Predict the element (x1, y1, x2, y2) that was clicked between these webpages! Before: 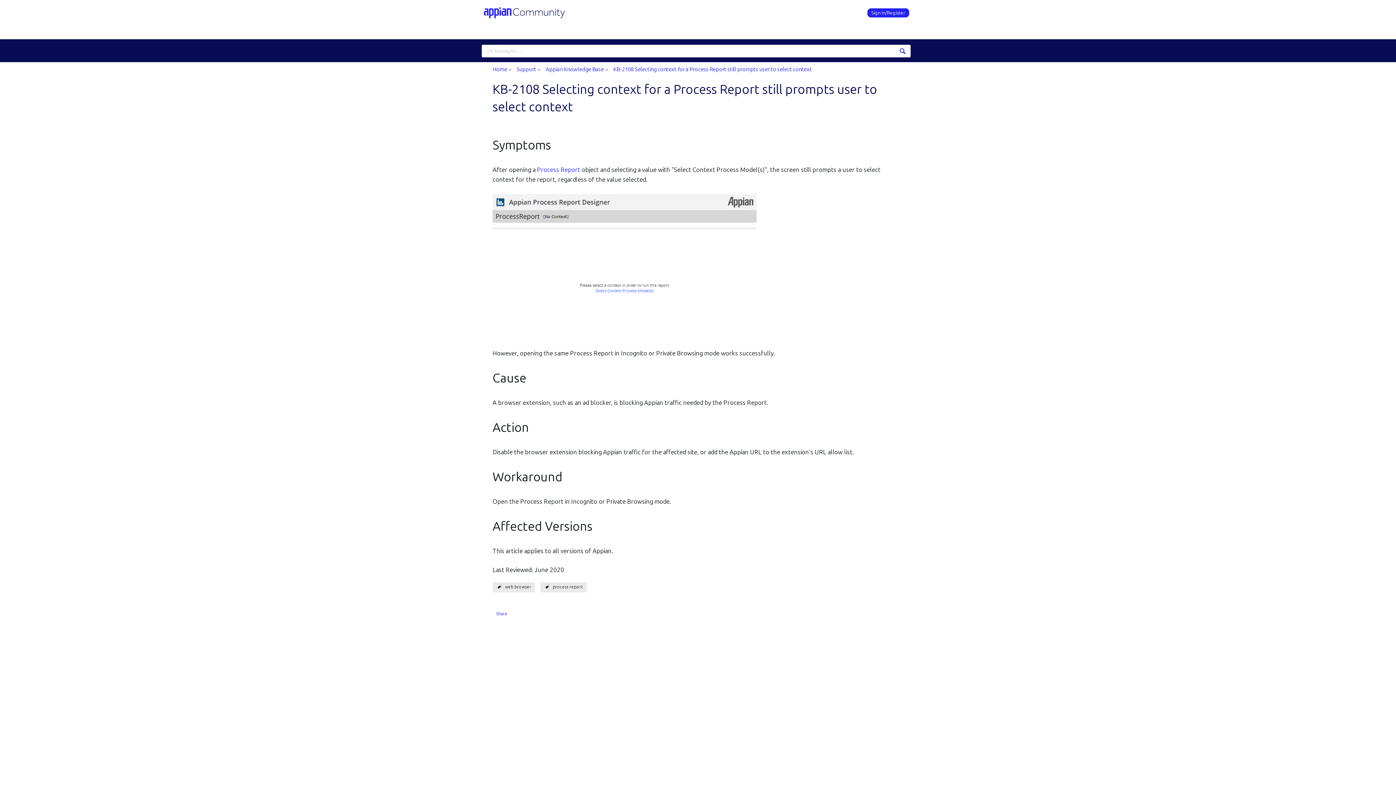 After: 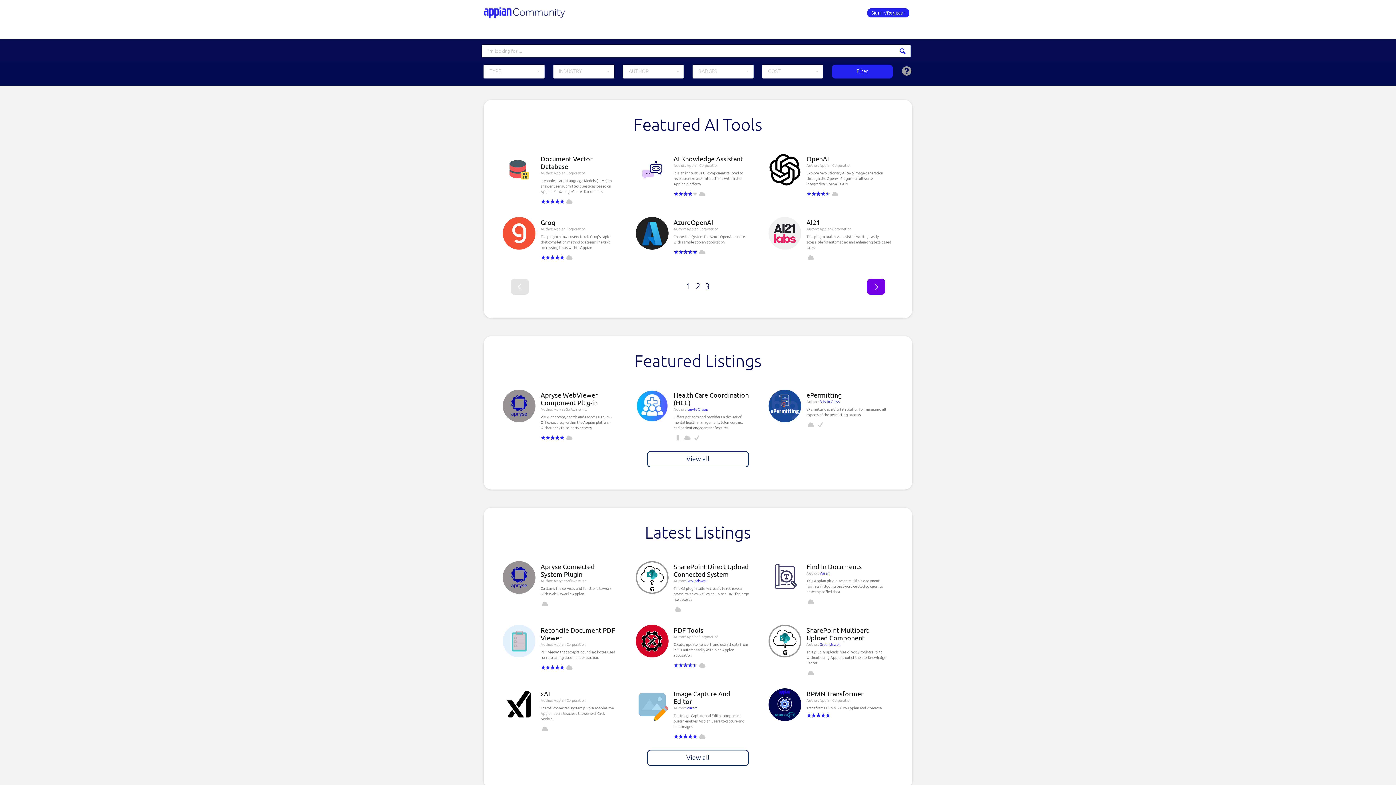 Action: bbox: (671, 22, 710, 39) label: APPMARKET